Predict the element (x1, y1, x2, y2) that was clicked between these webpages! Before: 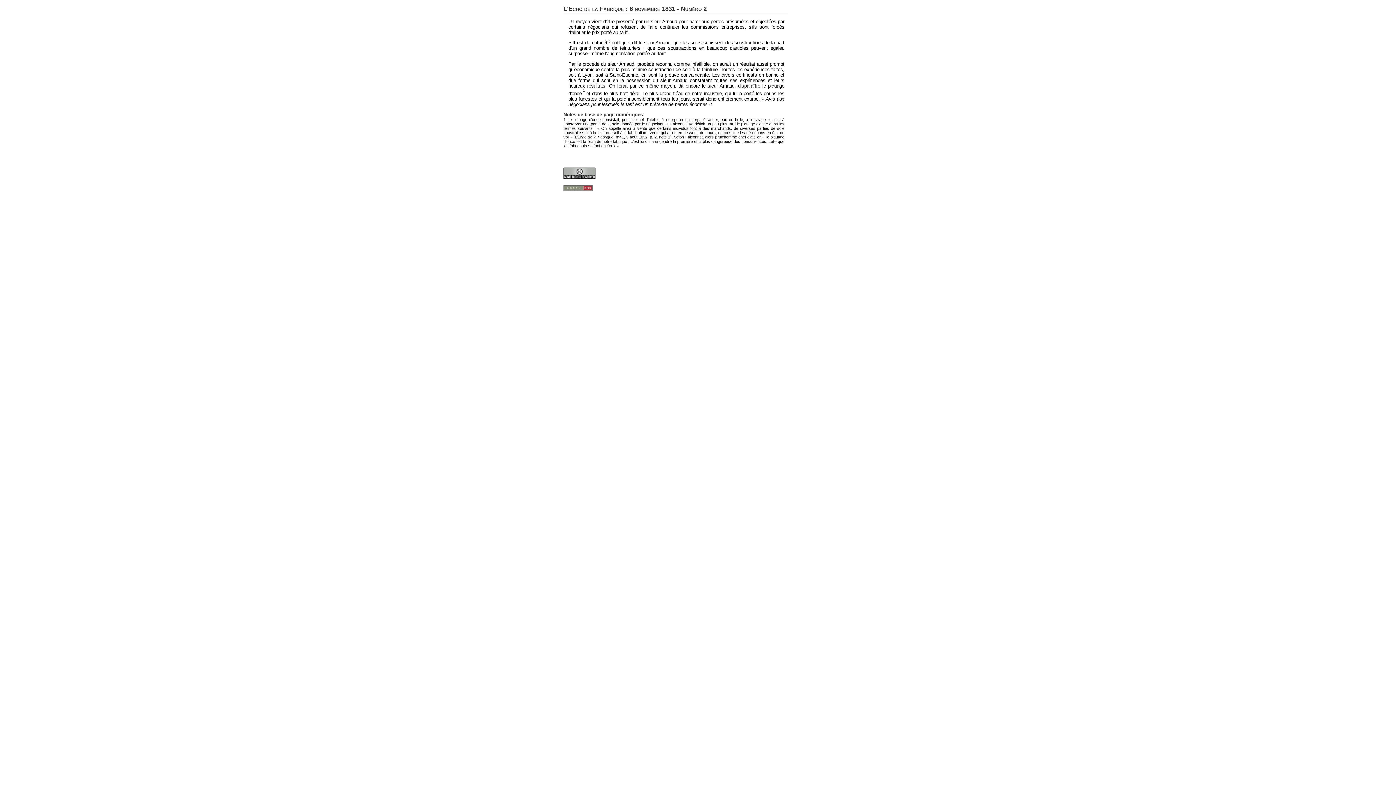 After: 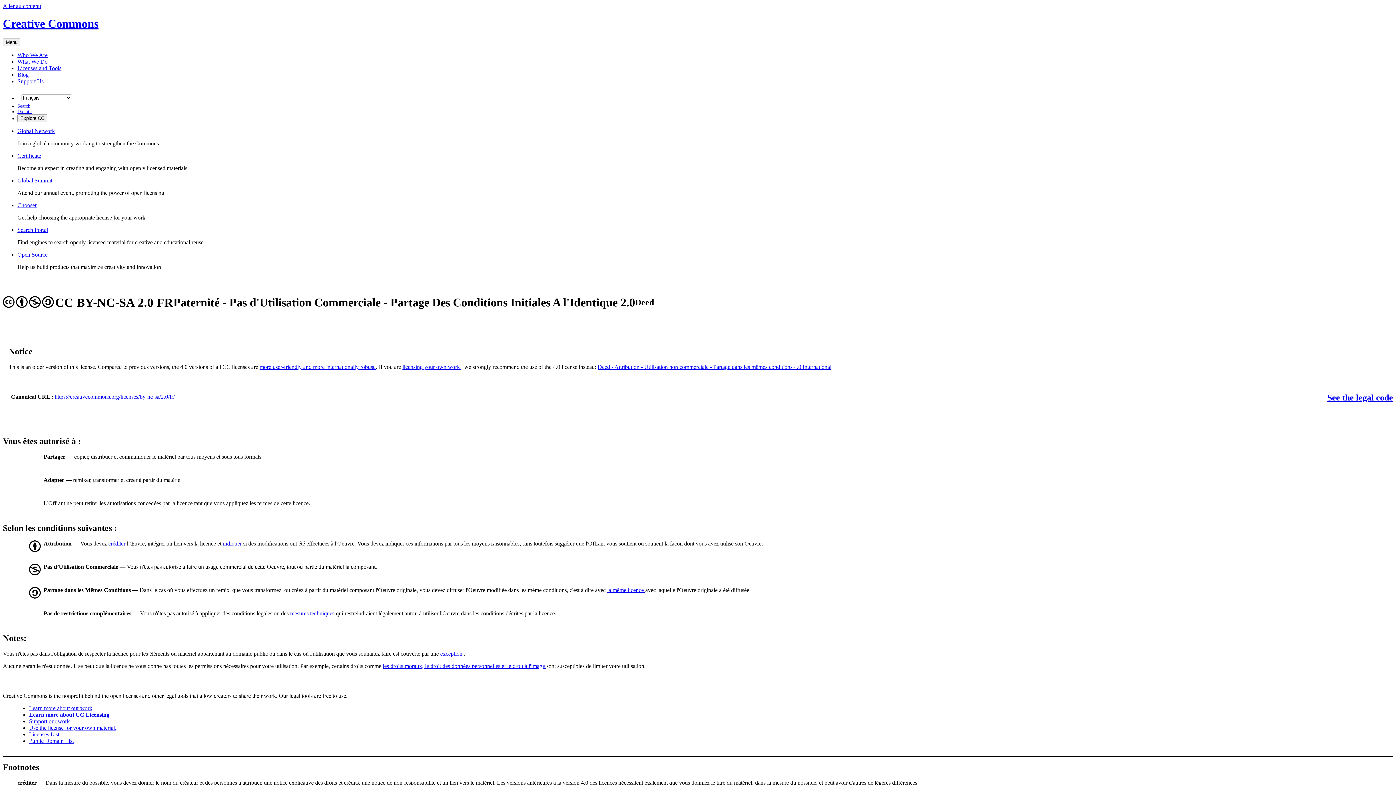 Action: bbox: (563, 174, 595, 179)